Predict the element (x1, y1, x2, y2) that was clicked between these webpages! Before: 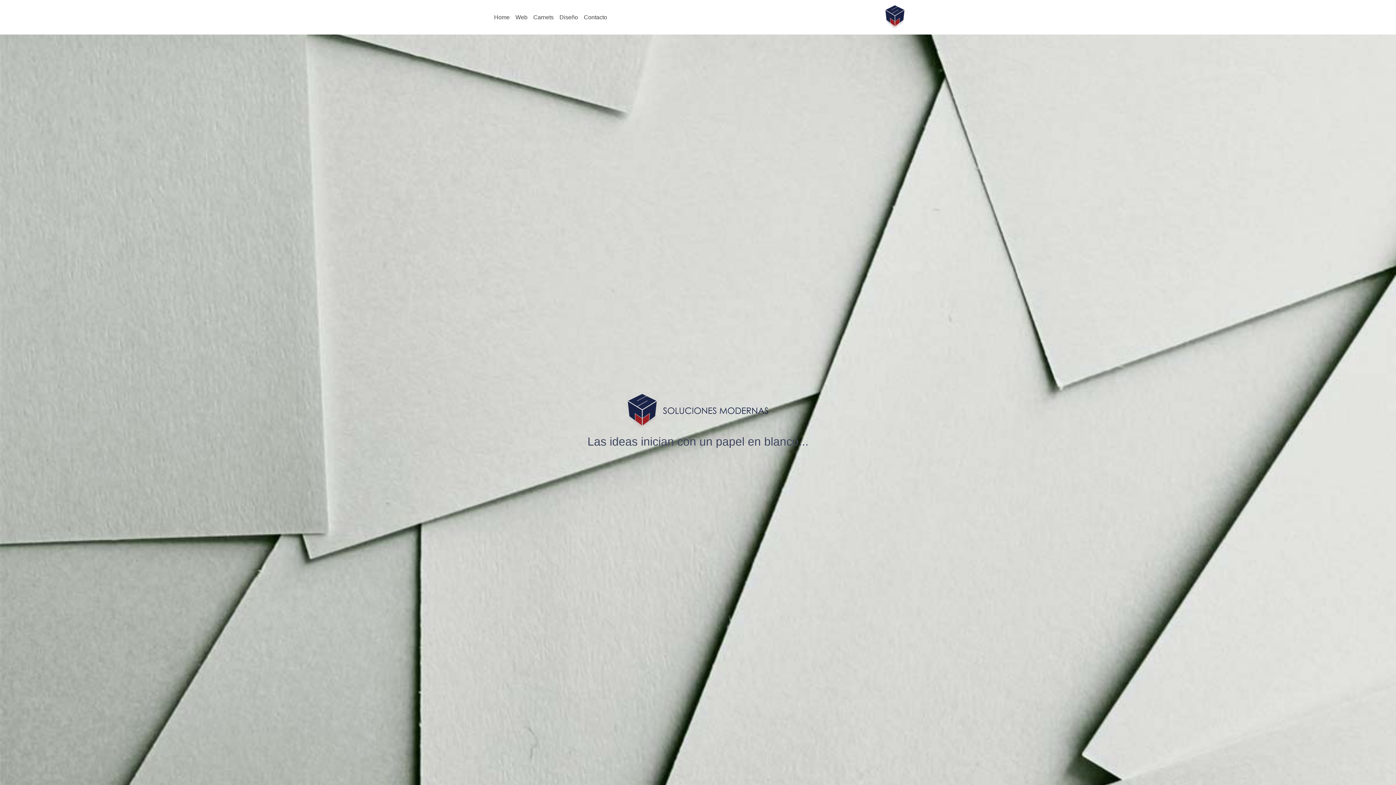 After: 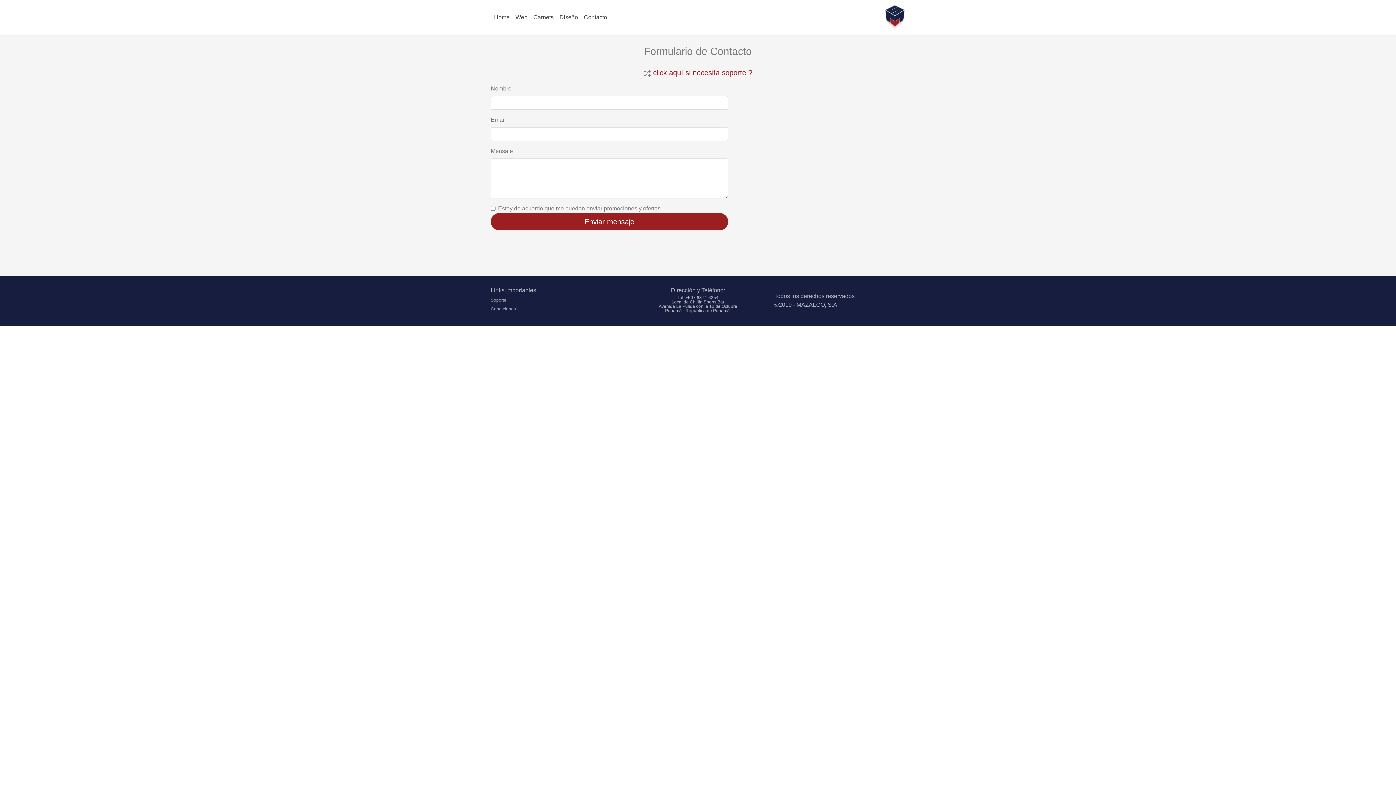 Action: label: Contacto bbox: (581, 10, 610, 24)